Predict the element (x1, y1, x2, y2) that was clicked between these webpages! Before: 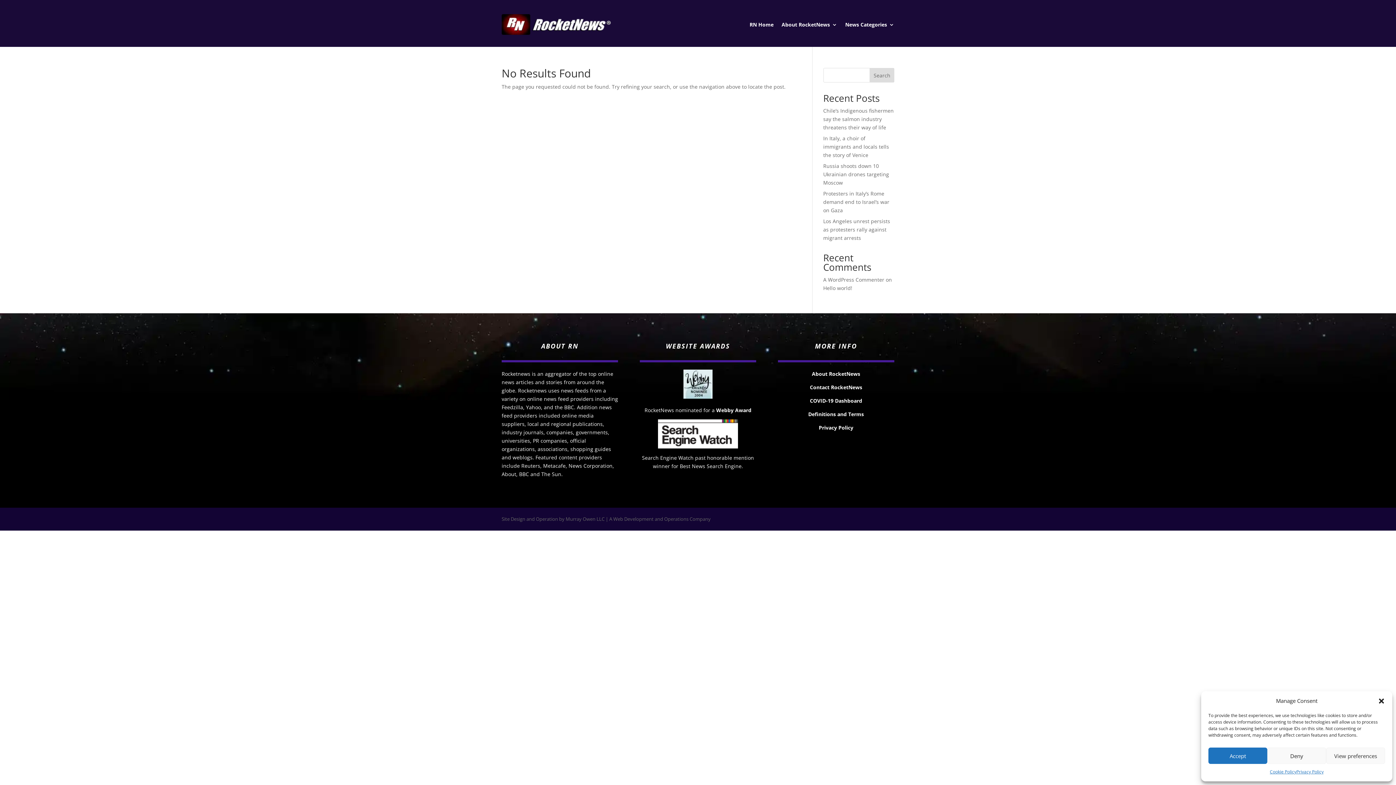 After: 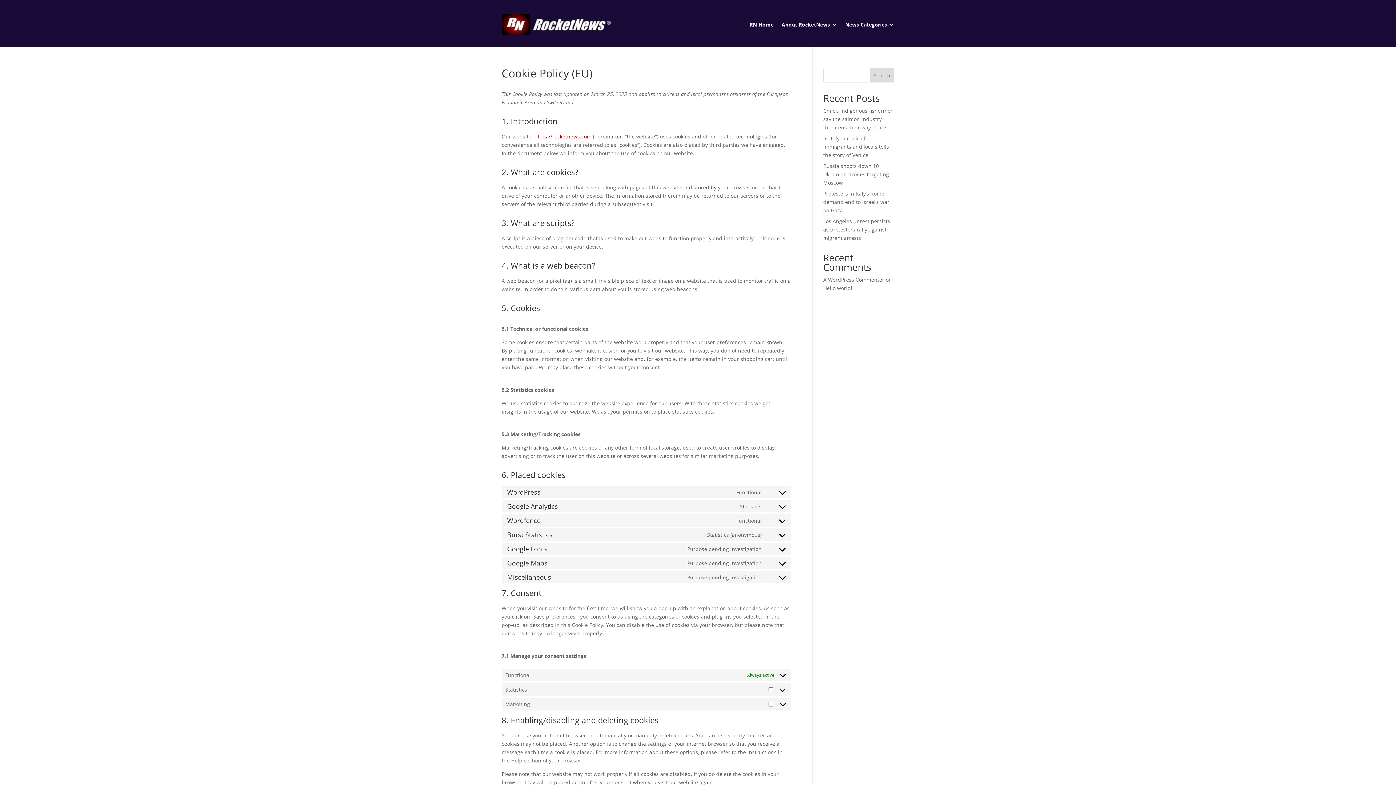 Action: bbox: (1270, 768, 1296, 776) label: Cookie Policy